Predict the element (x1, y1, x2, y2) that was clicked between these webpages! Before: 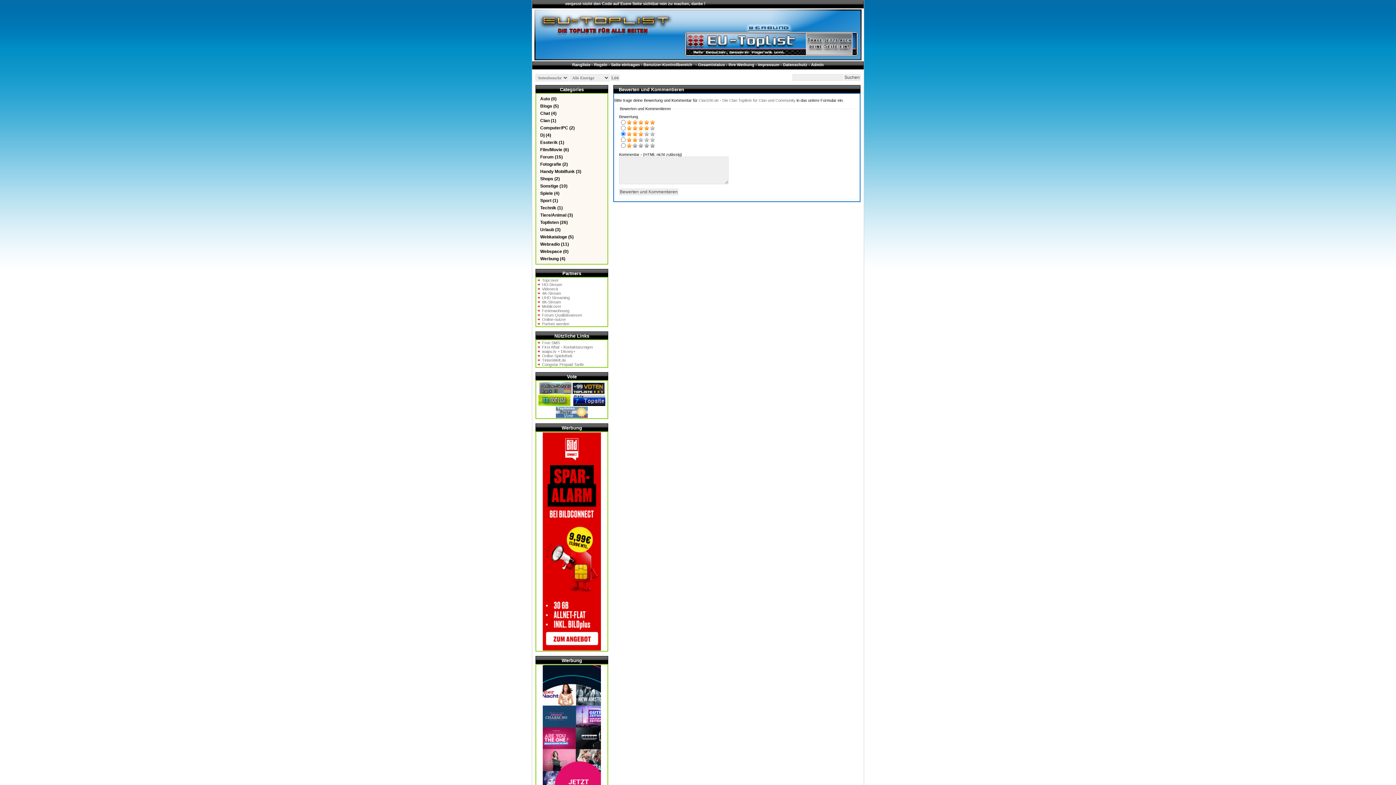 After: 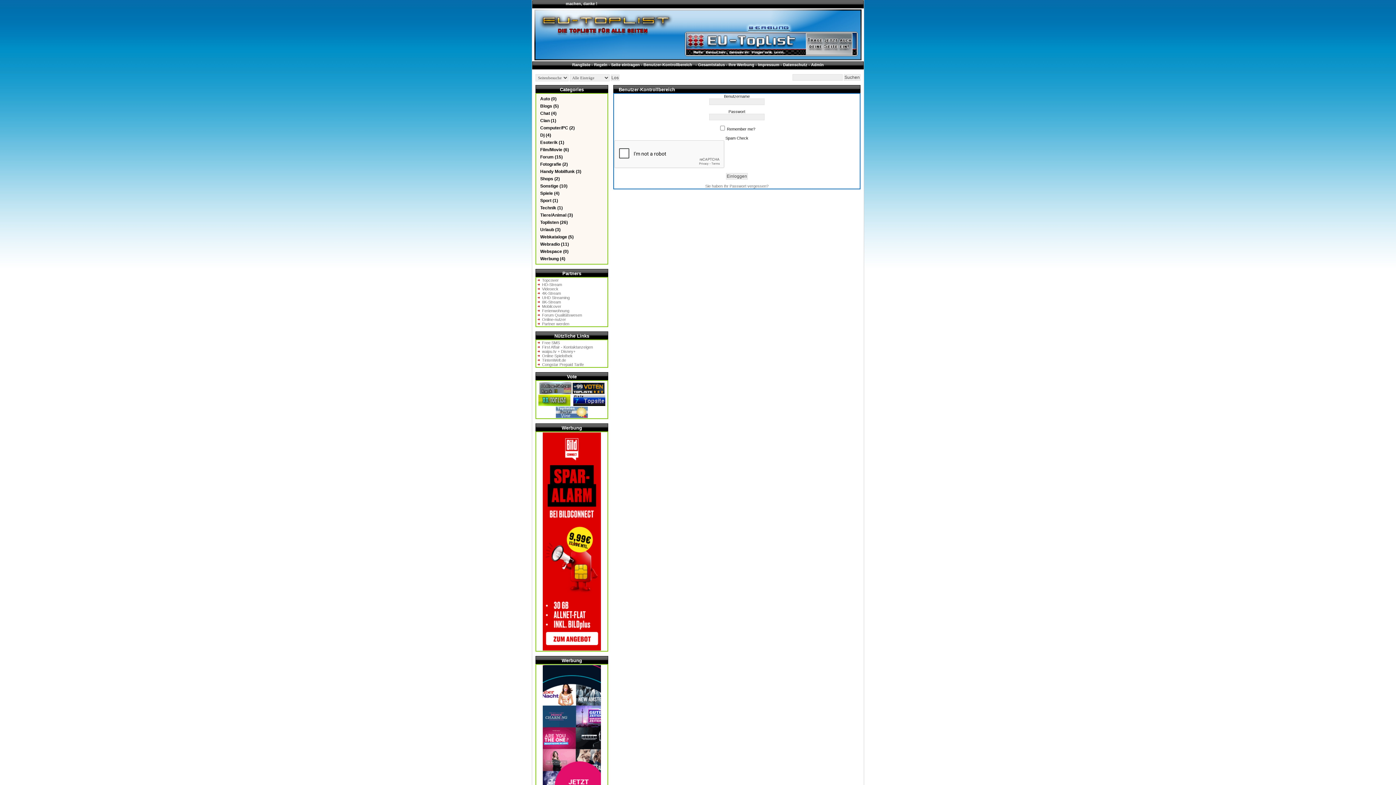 Action: bbox: (643, 62, 694, 66) label: Benutzer-Kontrollbereich  